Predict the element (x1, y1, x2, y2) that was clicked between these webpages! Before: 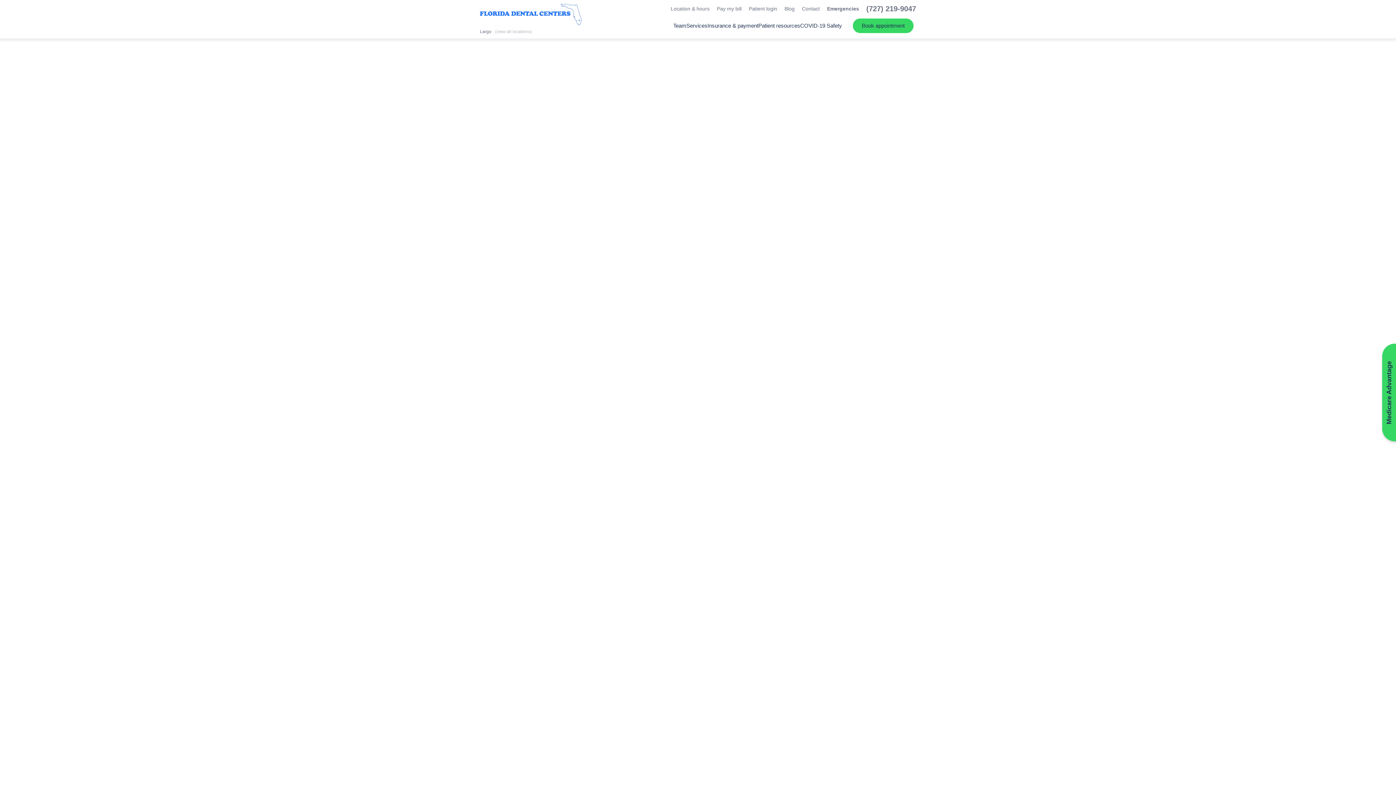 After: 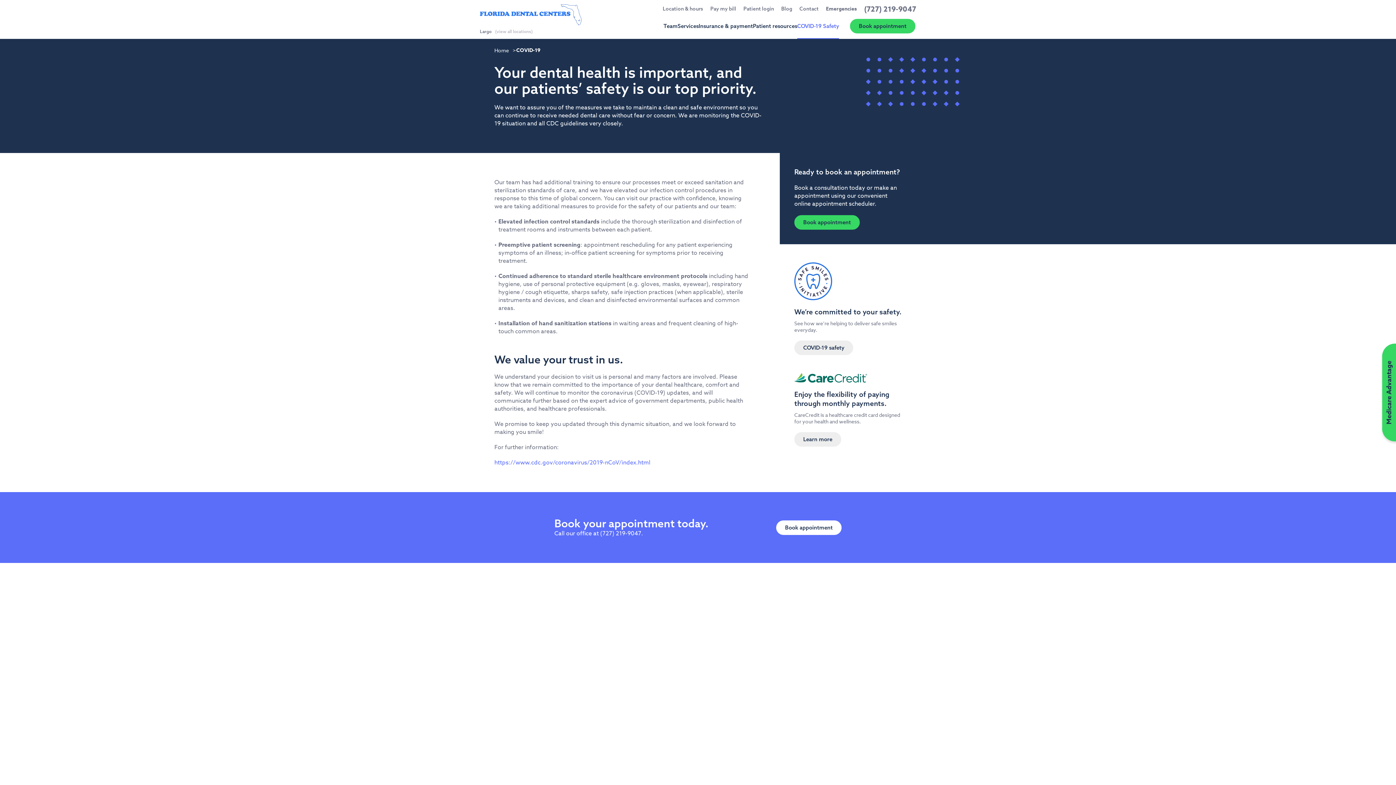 Action: label: COVID-19 Safety bbox: (800, 22, 842, 28)